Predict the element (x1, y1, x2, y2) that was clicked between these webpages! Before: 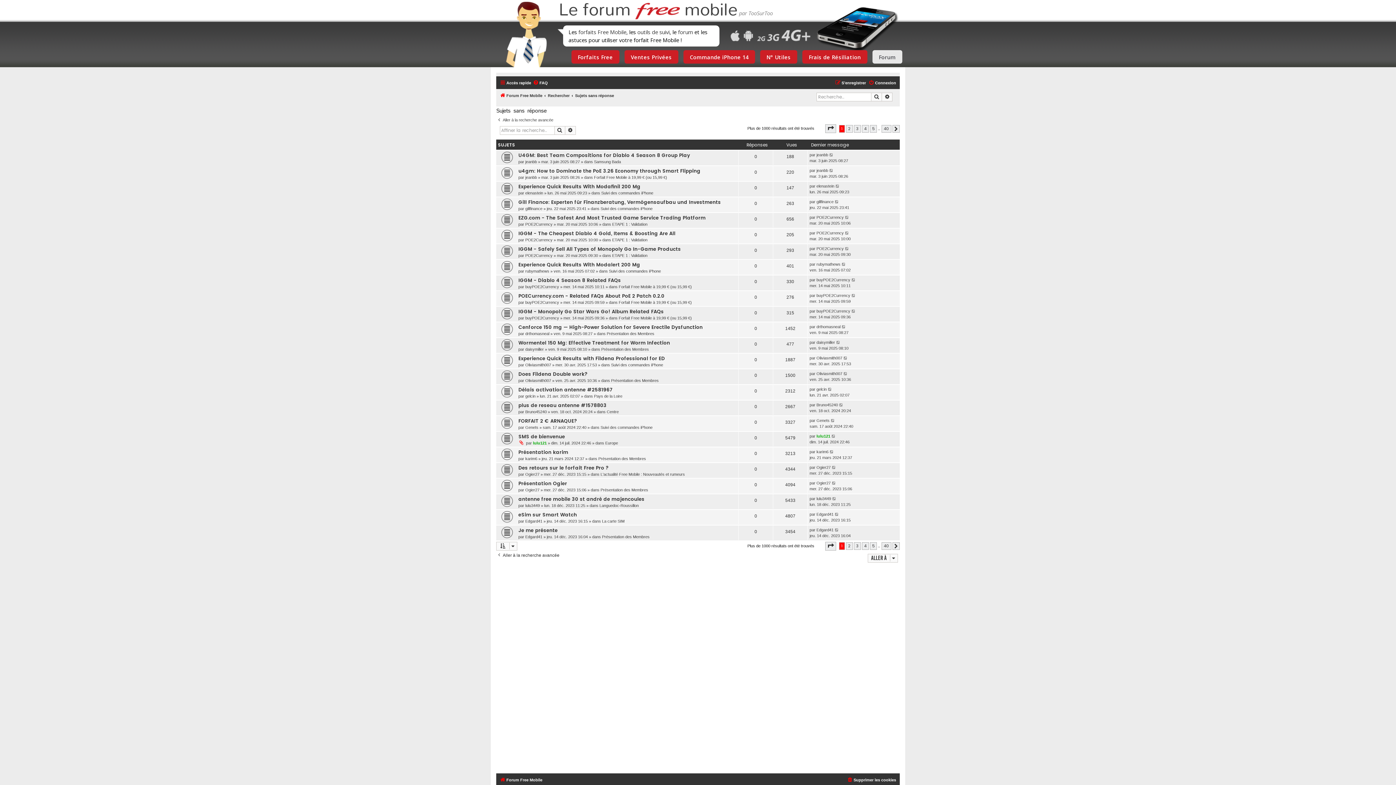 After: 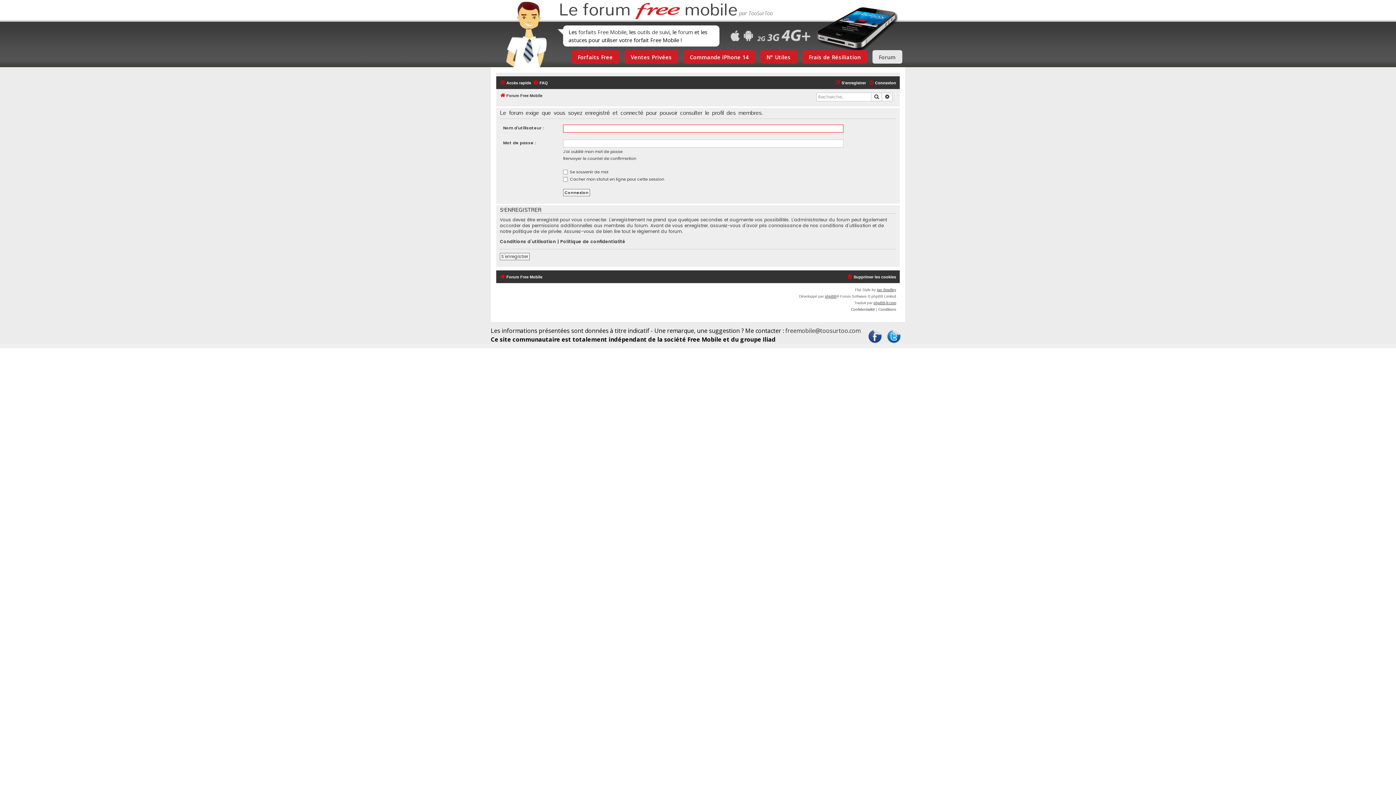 Action: label: POE2Currency bbox: (525, 222, 552, 226)